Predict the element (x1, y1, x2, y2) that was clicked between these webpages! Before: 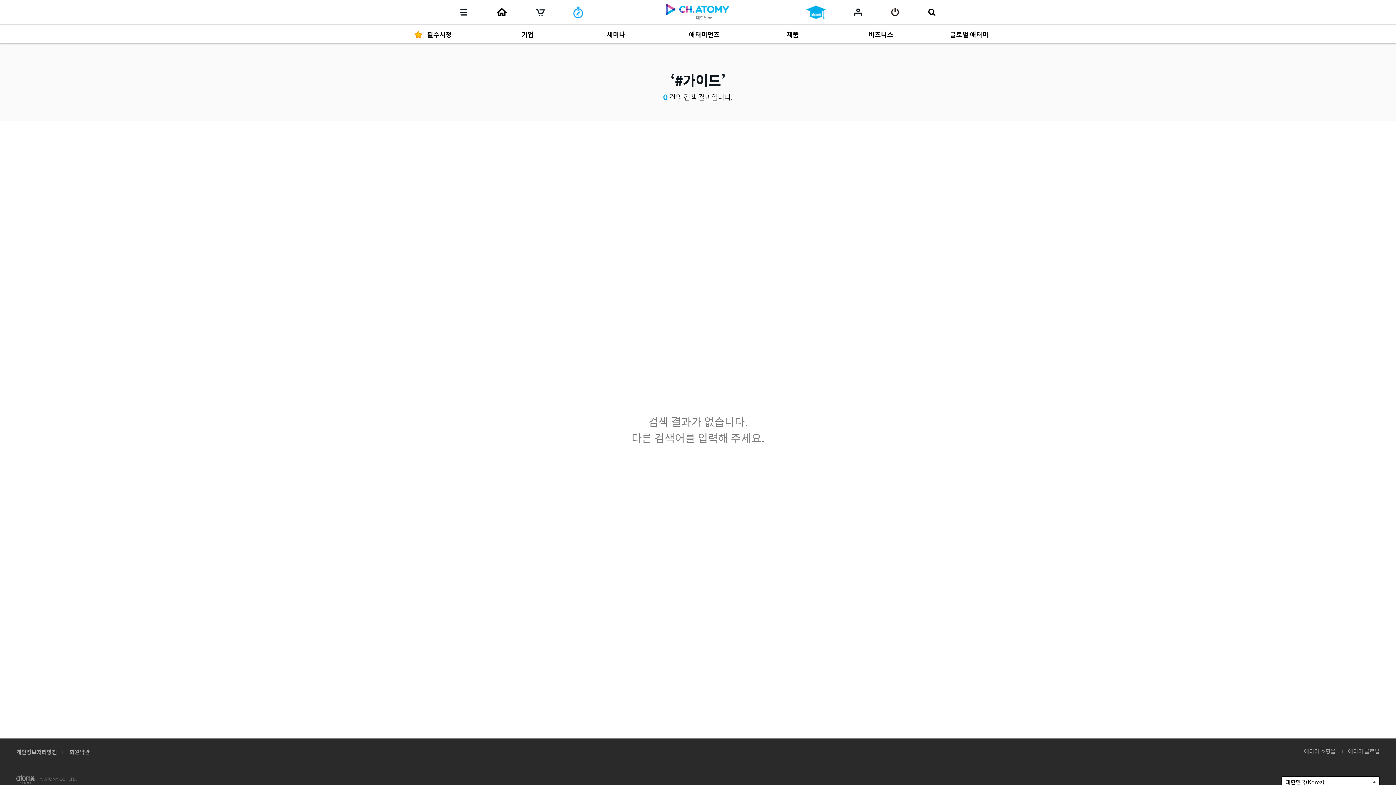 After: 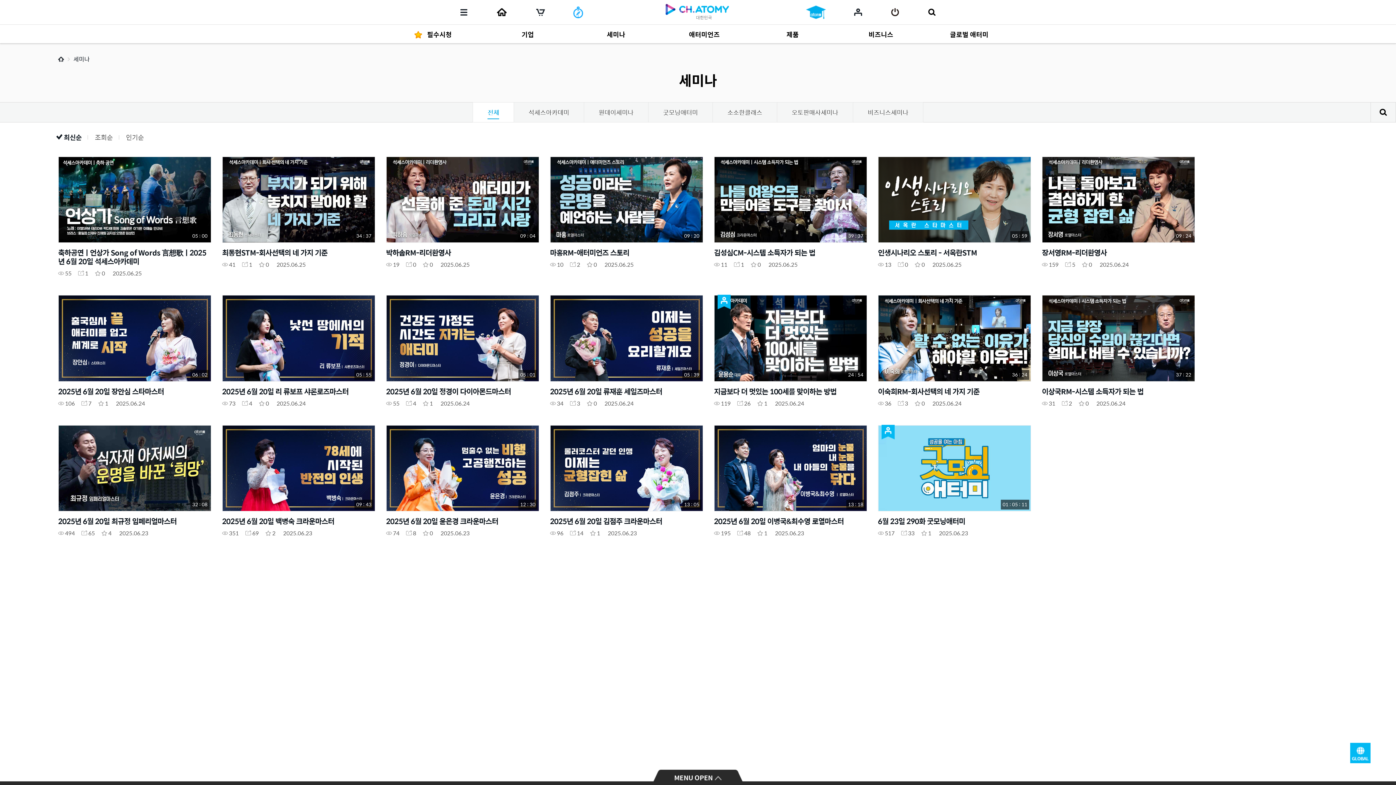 Action: label: 세미나 bbox: (565, 24, 654, 43)